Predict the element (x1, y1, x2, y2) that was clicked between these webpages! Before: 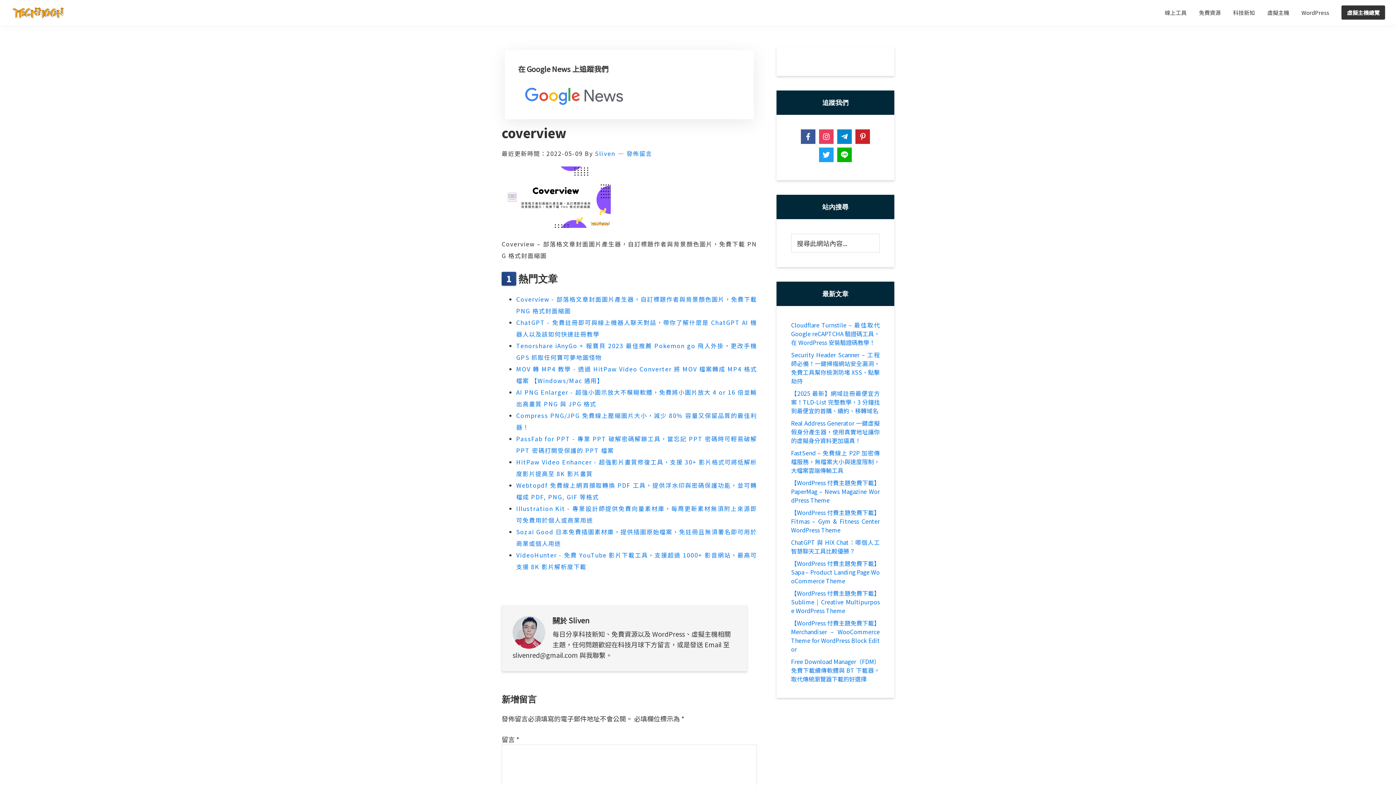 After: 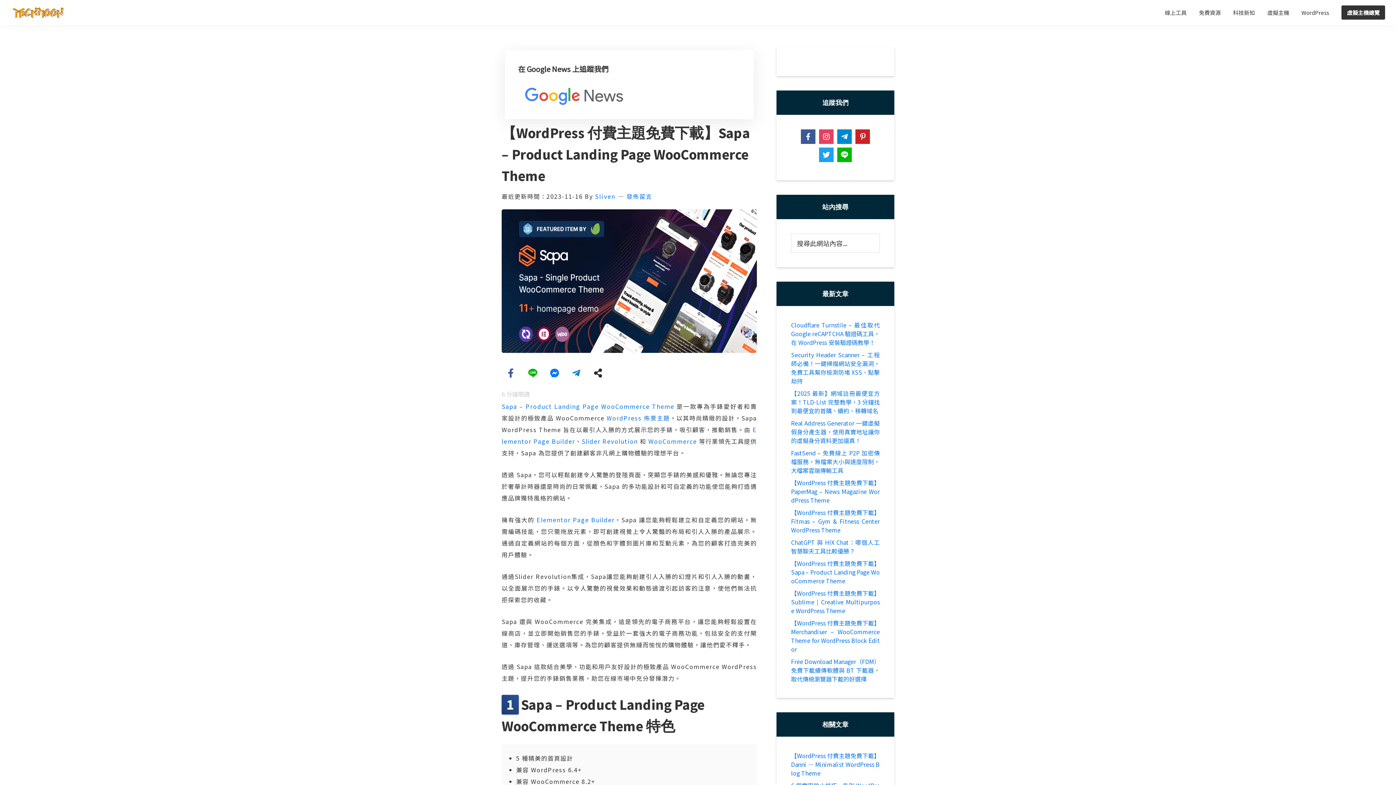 Action: label: 【WordPress 付費主題免費下載】Sapa – Product Landing Page WooCommerce Theme bbox: (791, 559, 880, 585)